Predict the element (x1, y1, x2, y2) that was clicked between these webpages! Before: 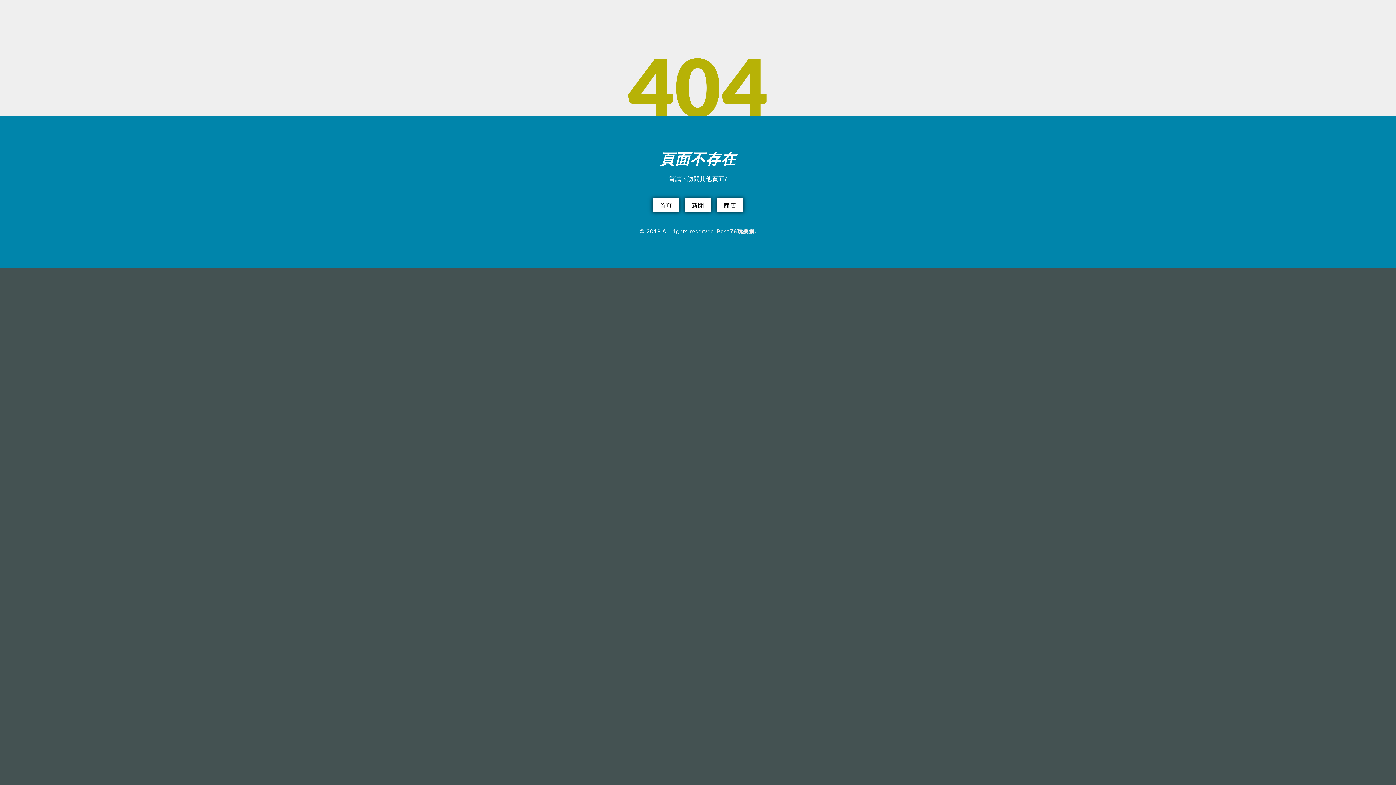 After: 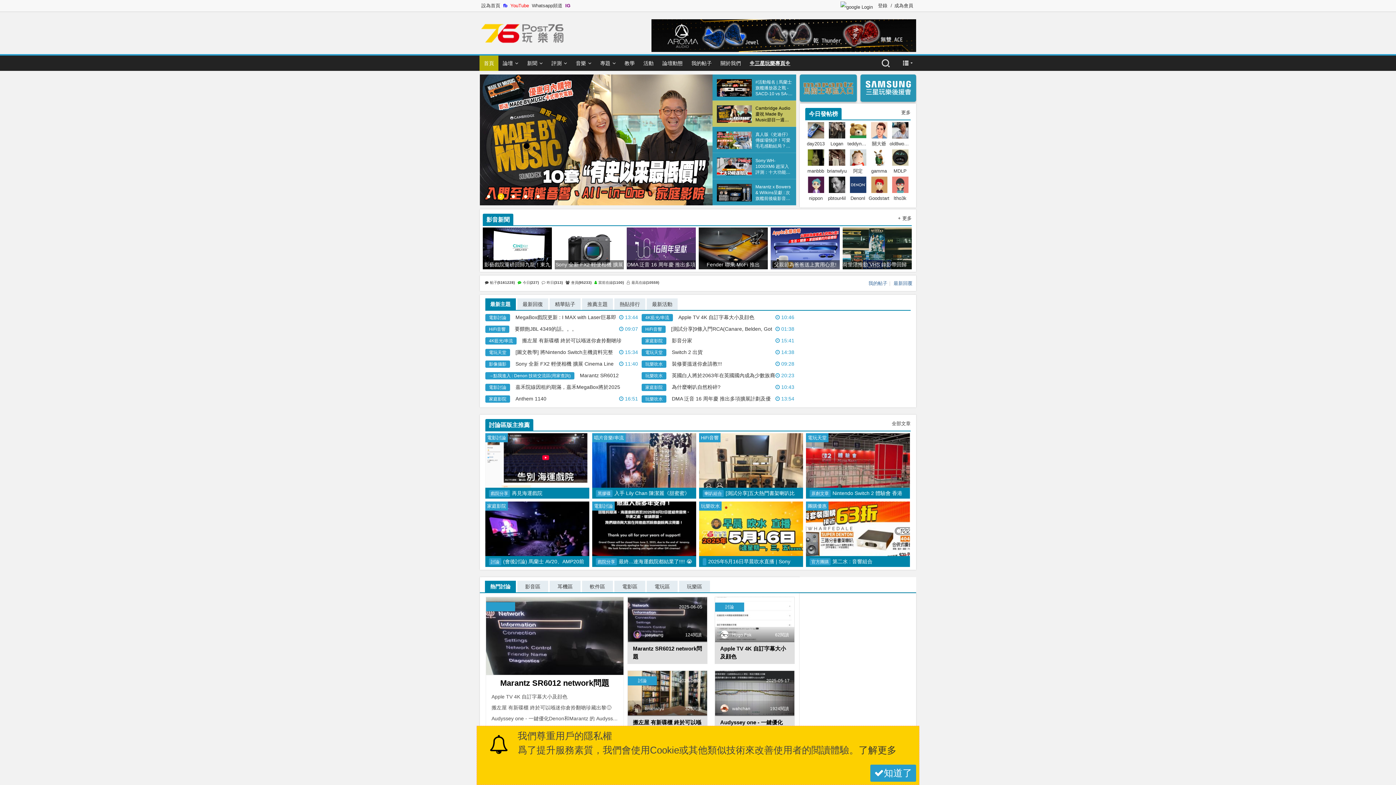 Action: label: 首頁 bbox: (652, 198, 679, 212)